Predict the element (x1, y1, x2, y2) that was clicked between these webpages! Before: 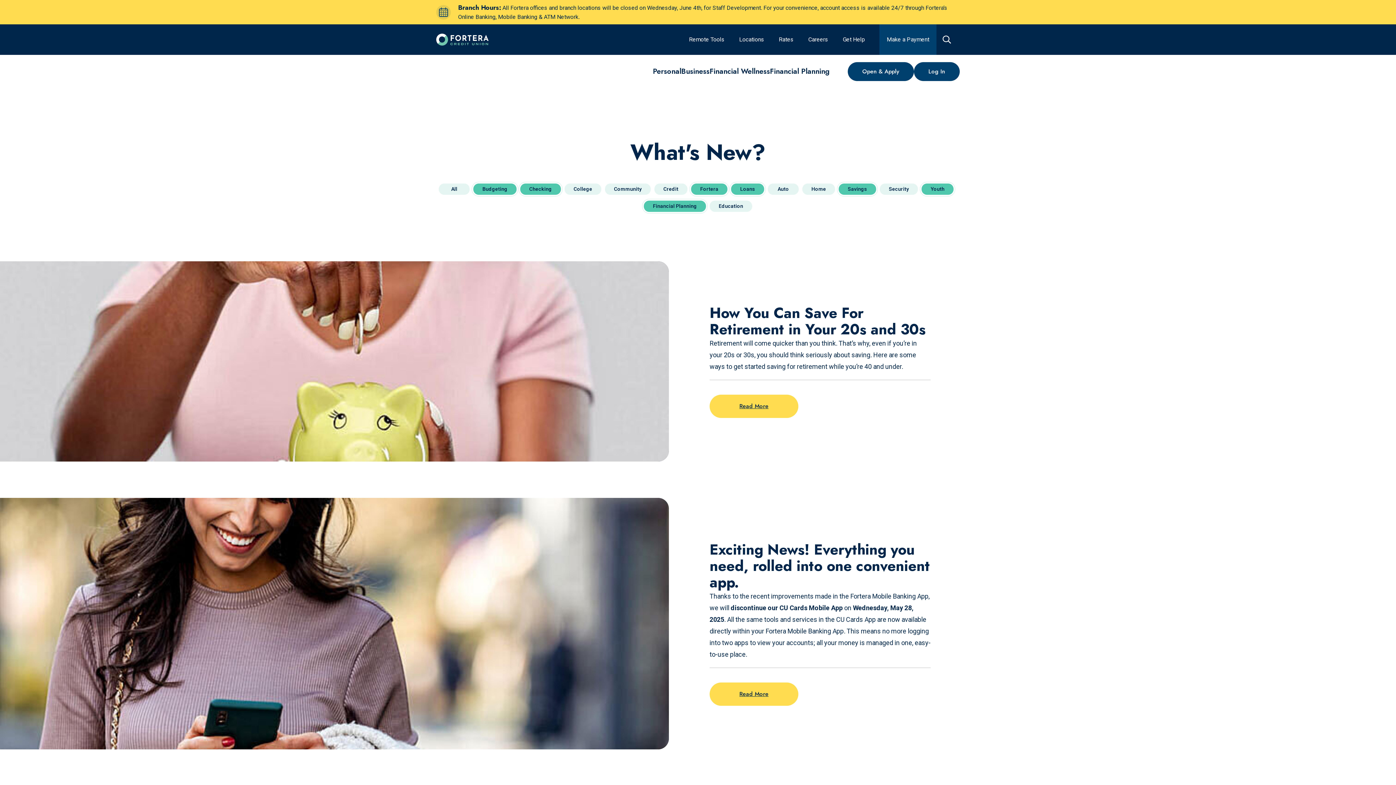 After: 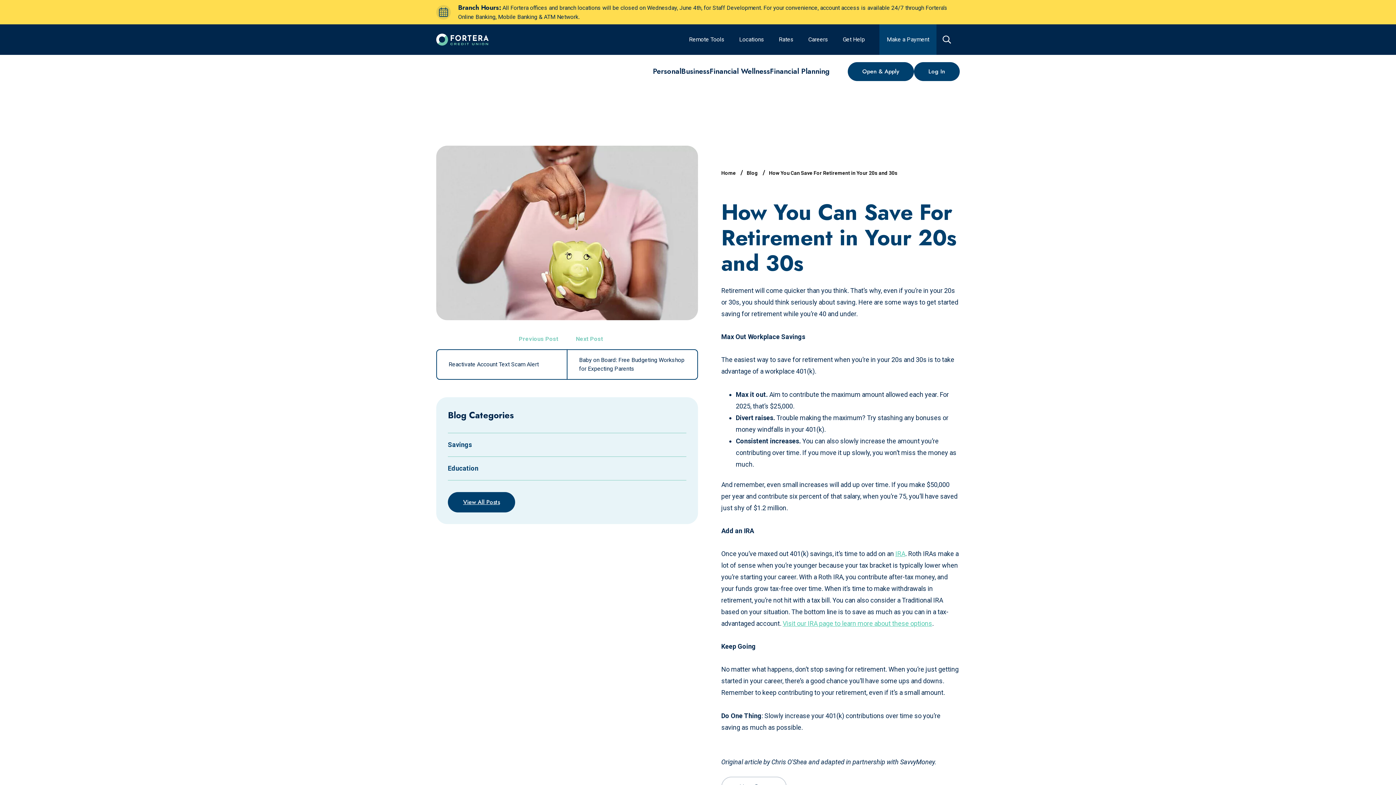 Action: label: Read more on the post: How You Can Save For Retirement in Your 20s and 30s bbox: (709, 394, 798, 418)